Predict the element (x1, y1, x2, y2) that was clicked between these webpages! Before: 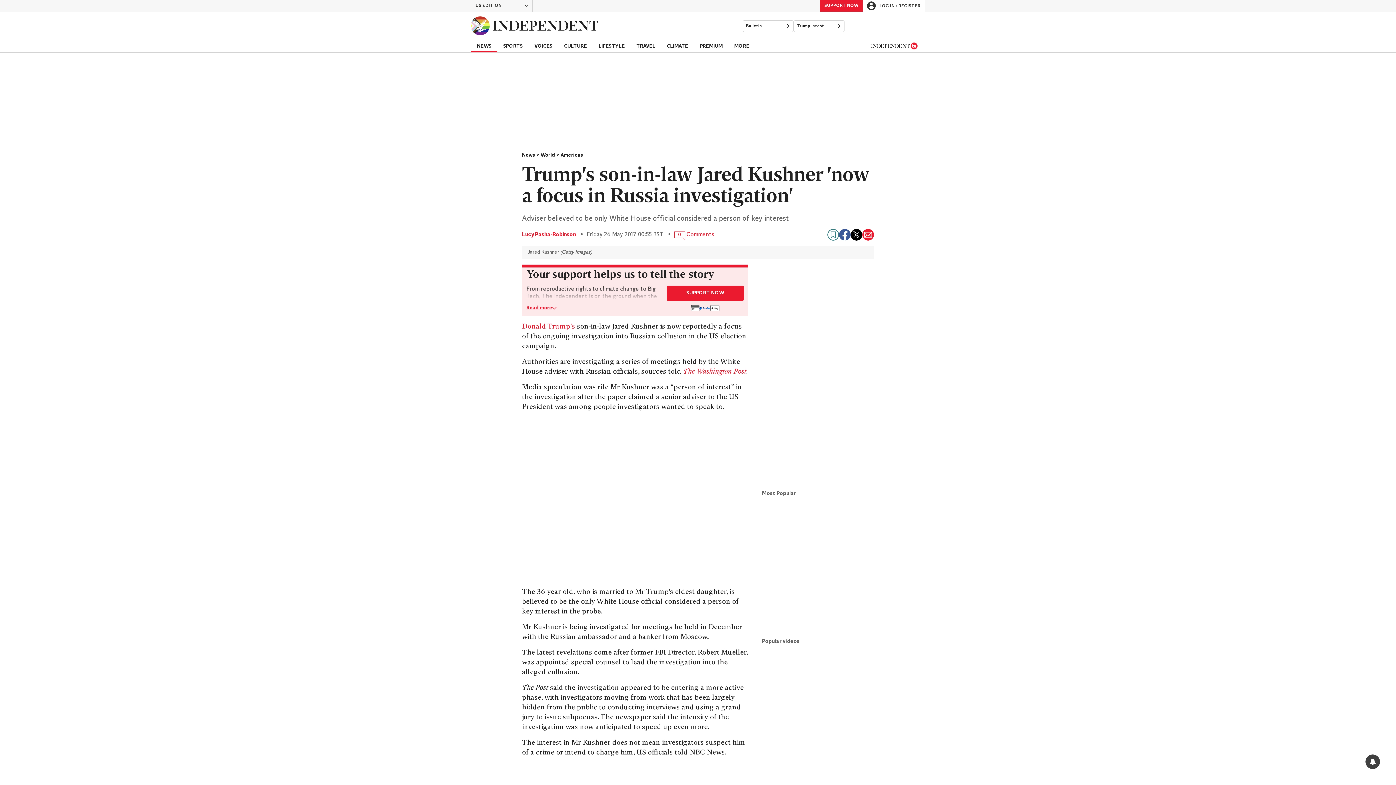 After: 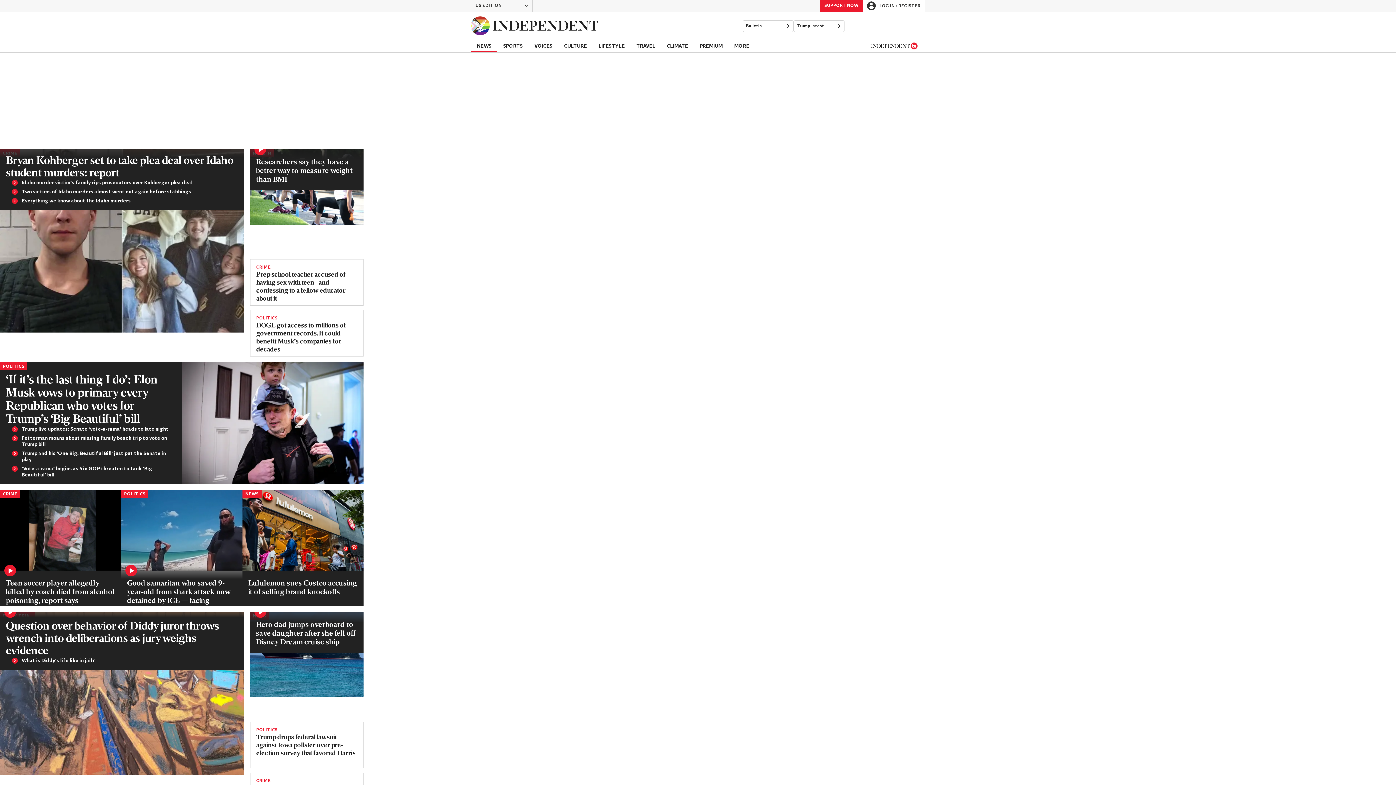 Action: bbox: (522, 152, 540, 158) label: News